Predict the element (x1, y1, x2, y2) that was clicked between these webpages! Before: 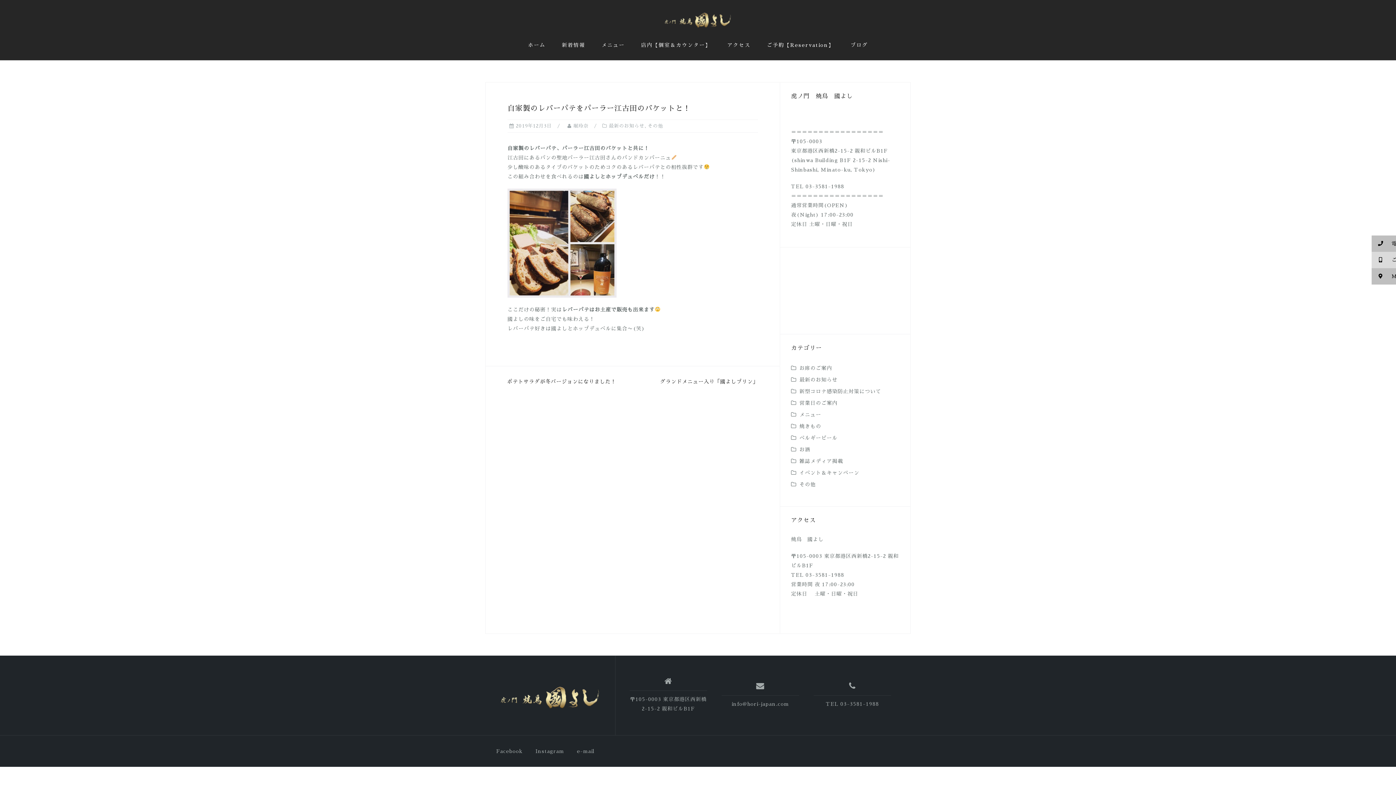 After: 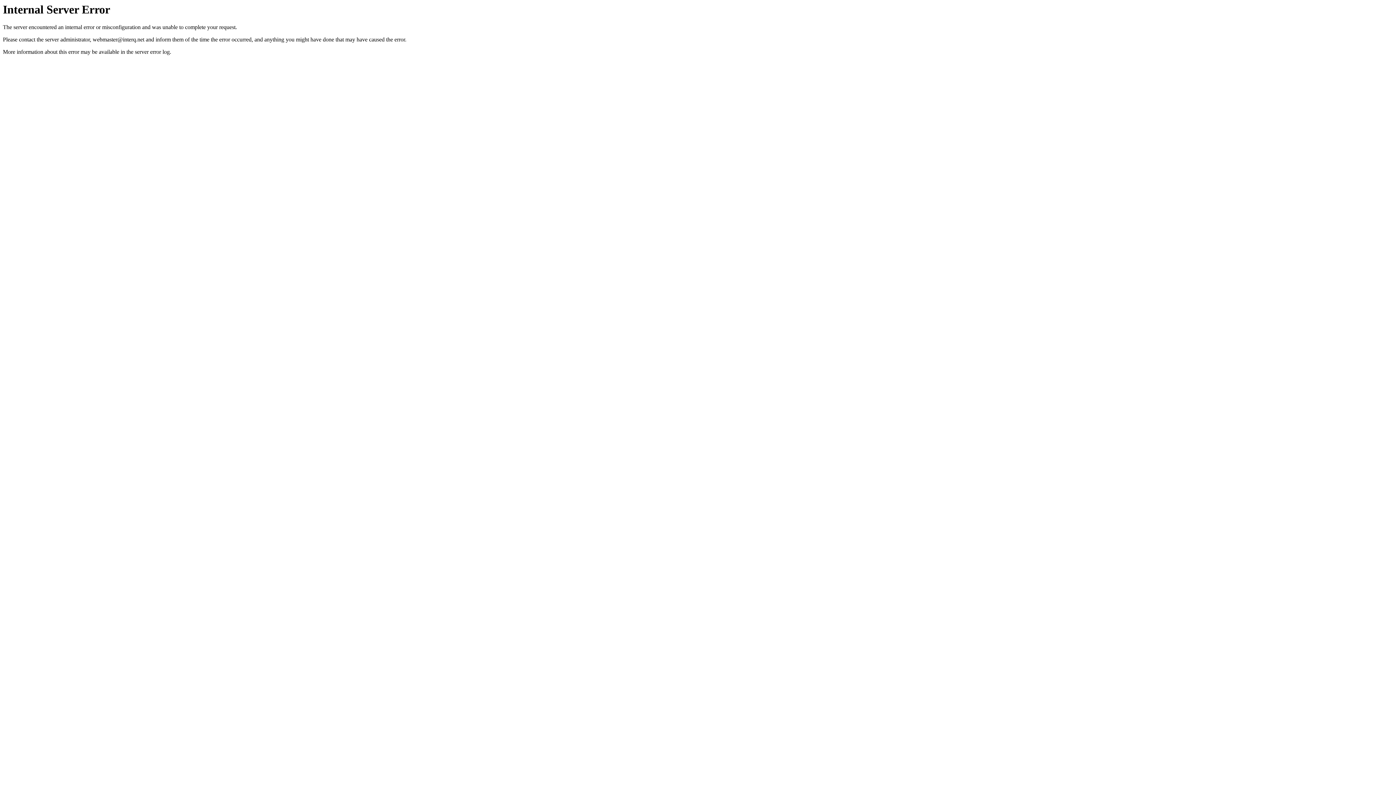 Action: bbox: (562, 39, 585, 50) label: 新着情報